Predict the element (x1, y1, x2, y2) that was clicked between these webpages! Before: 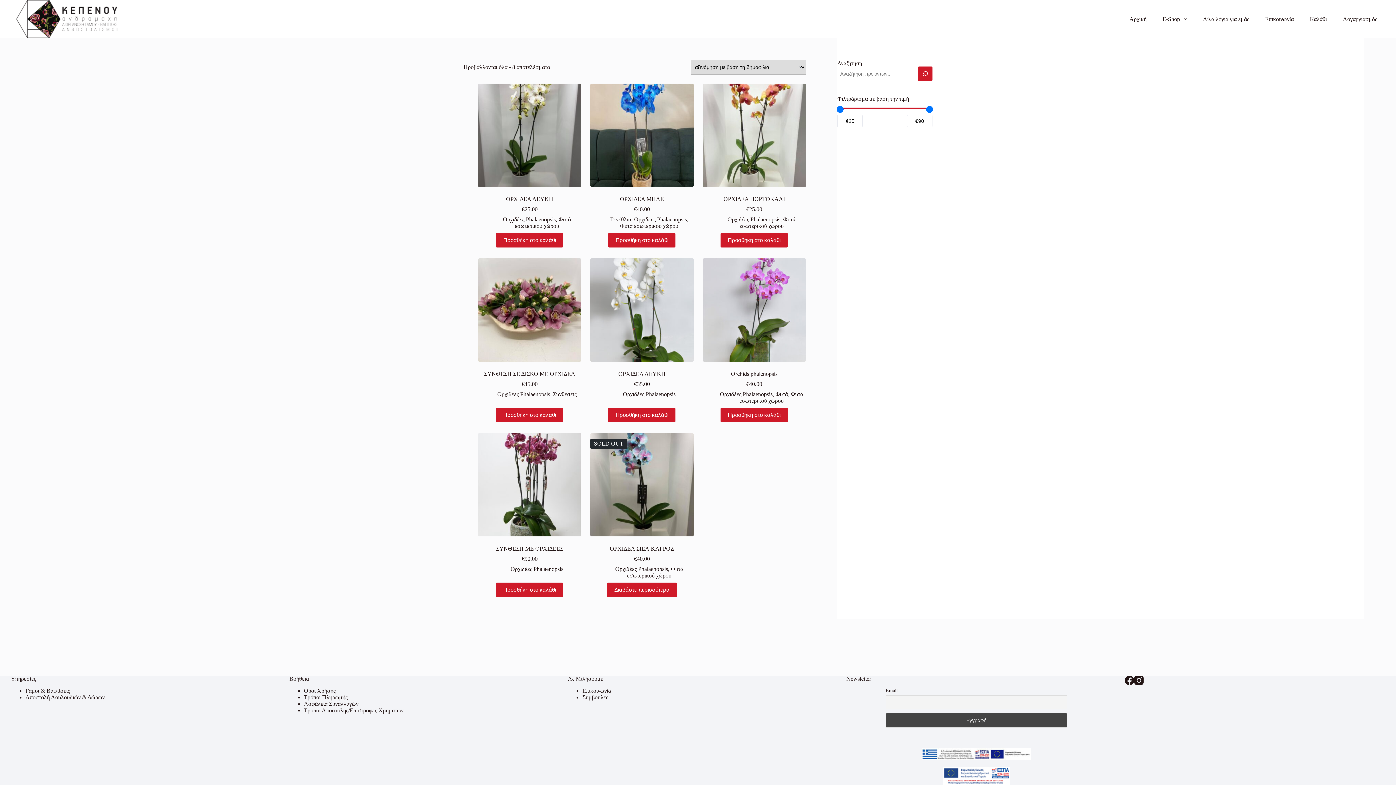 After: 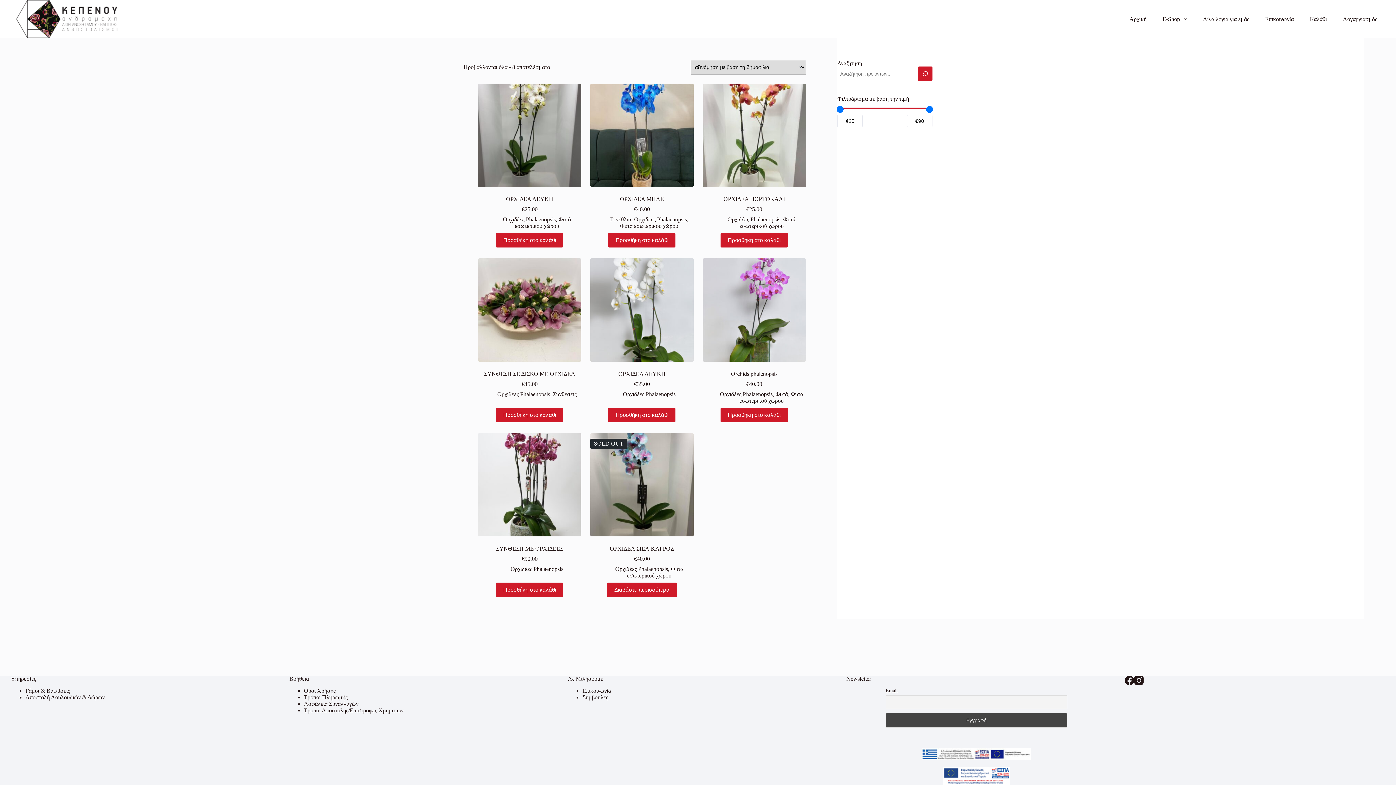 Action: label: Ορχιδέες Phalaenopsis bbox: (634, 216, 687, 222)